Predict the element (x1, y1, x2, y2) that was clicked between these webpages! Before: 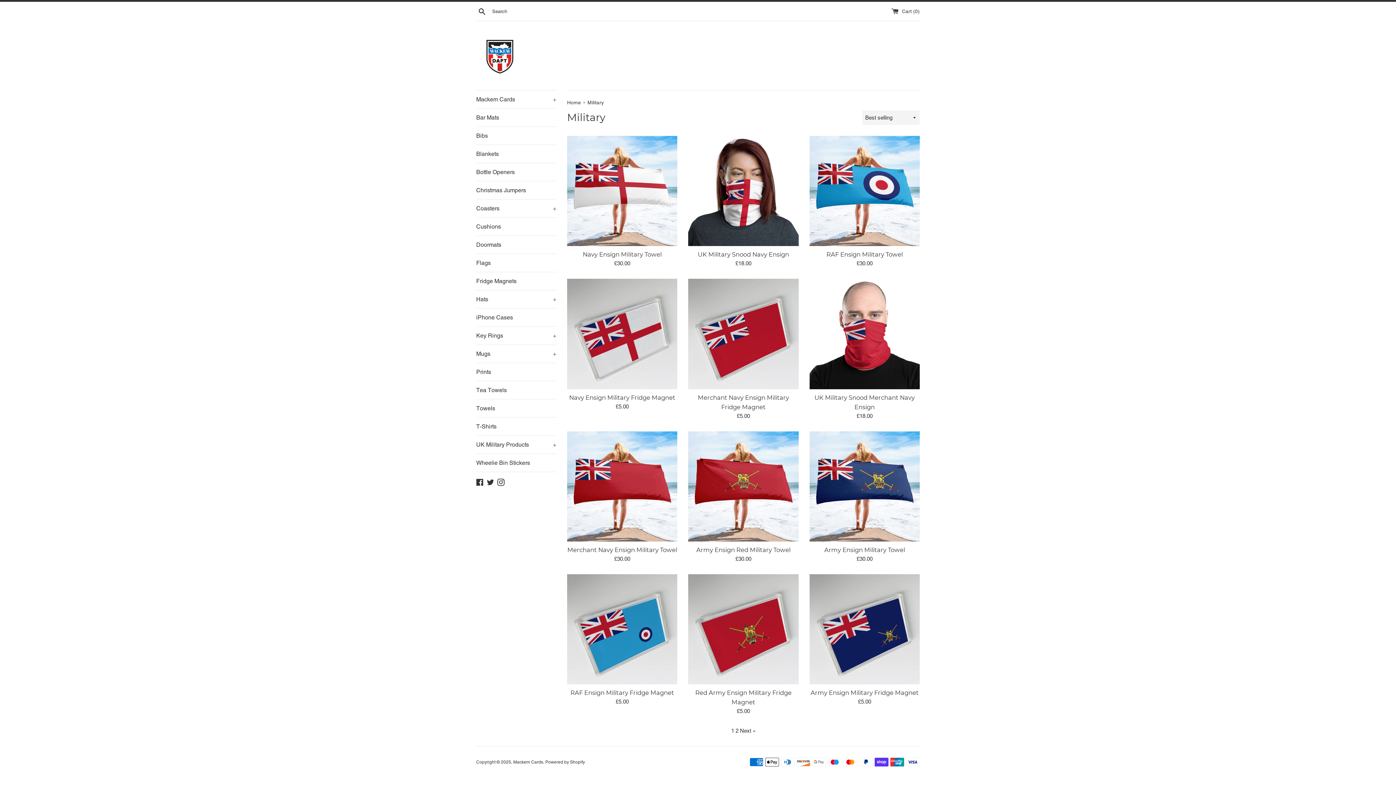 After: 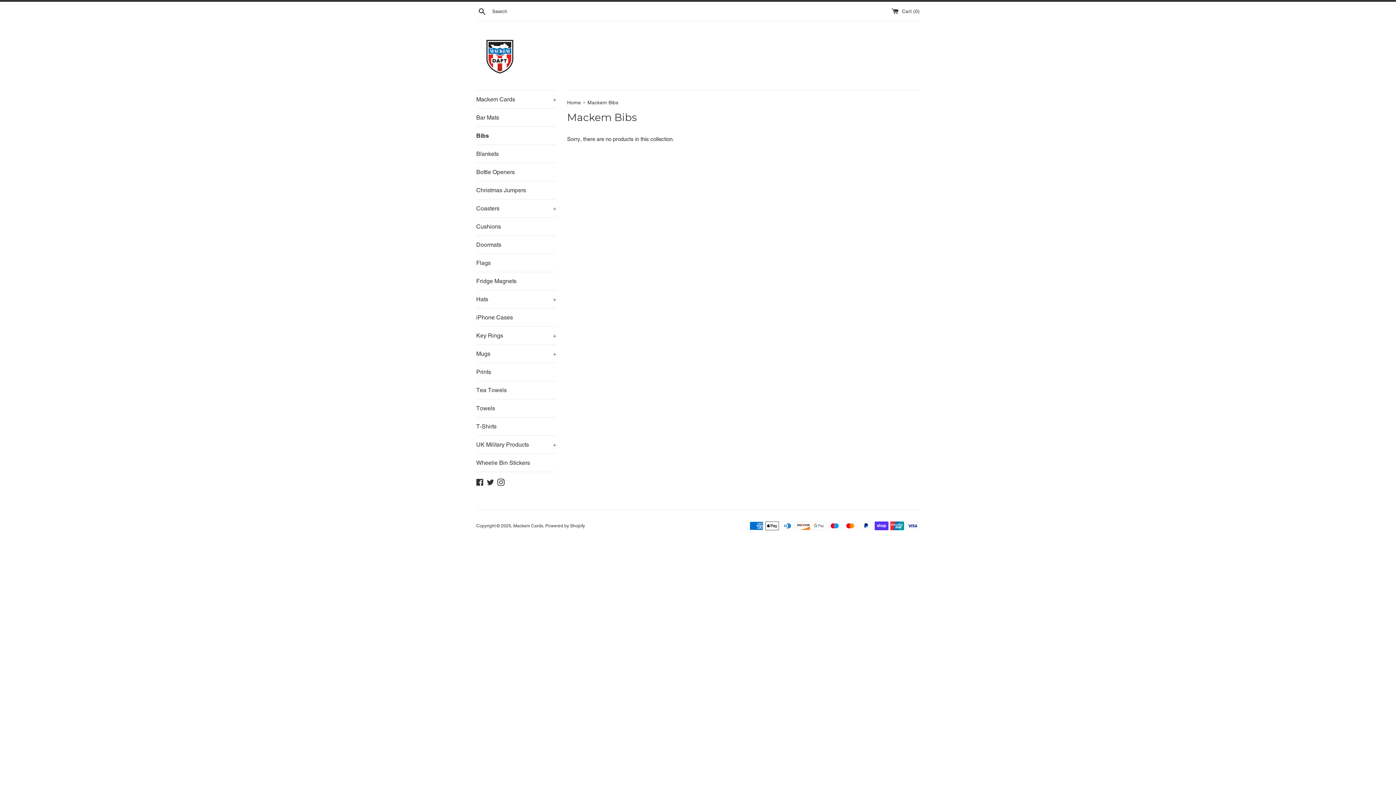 Action: bbox: (476, 126, 556, 144) label: Bibs